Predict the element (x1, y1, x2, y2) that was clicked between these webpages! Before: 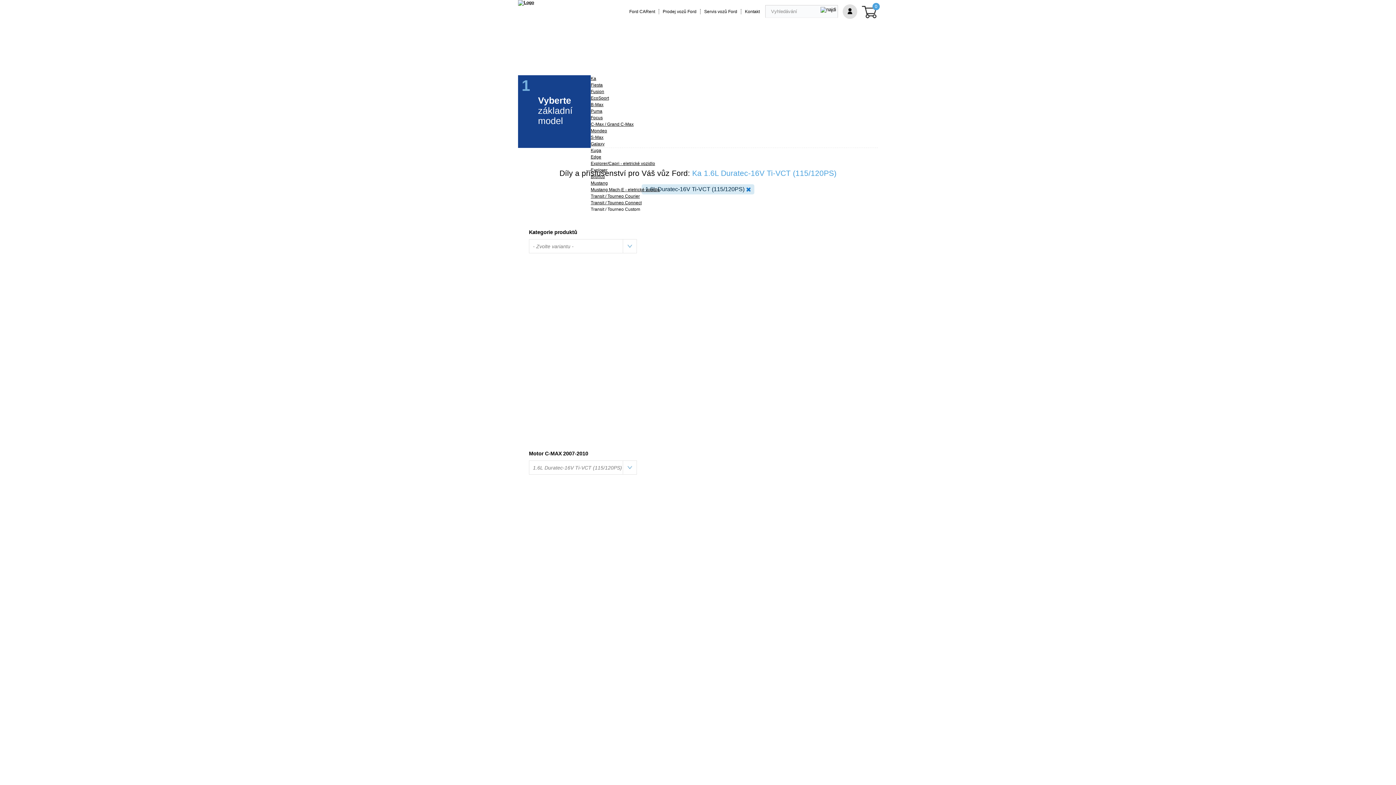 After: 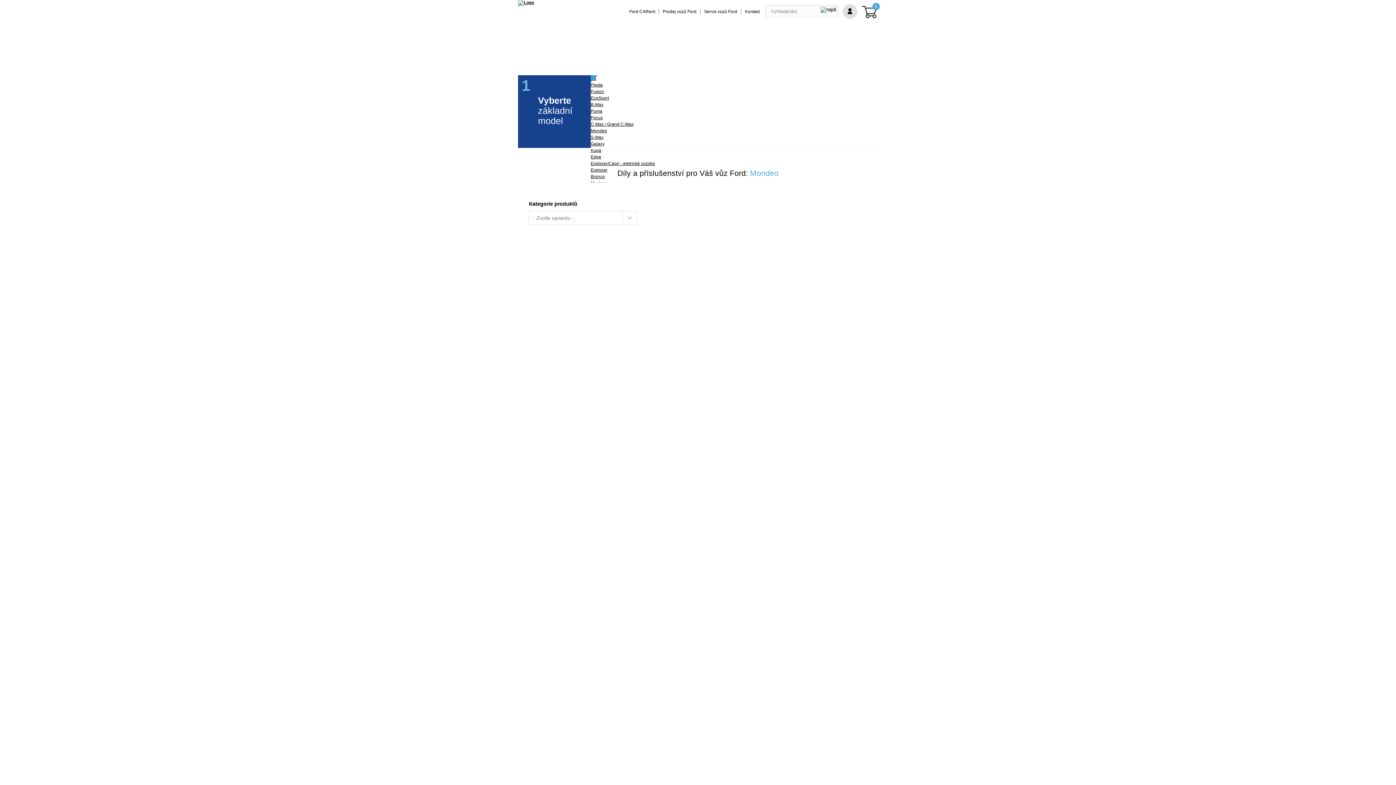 Action: bbox: (590, 128, 607, 133) label: Mondeo